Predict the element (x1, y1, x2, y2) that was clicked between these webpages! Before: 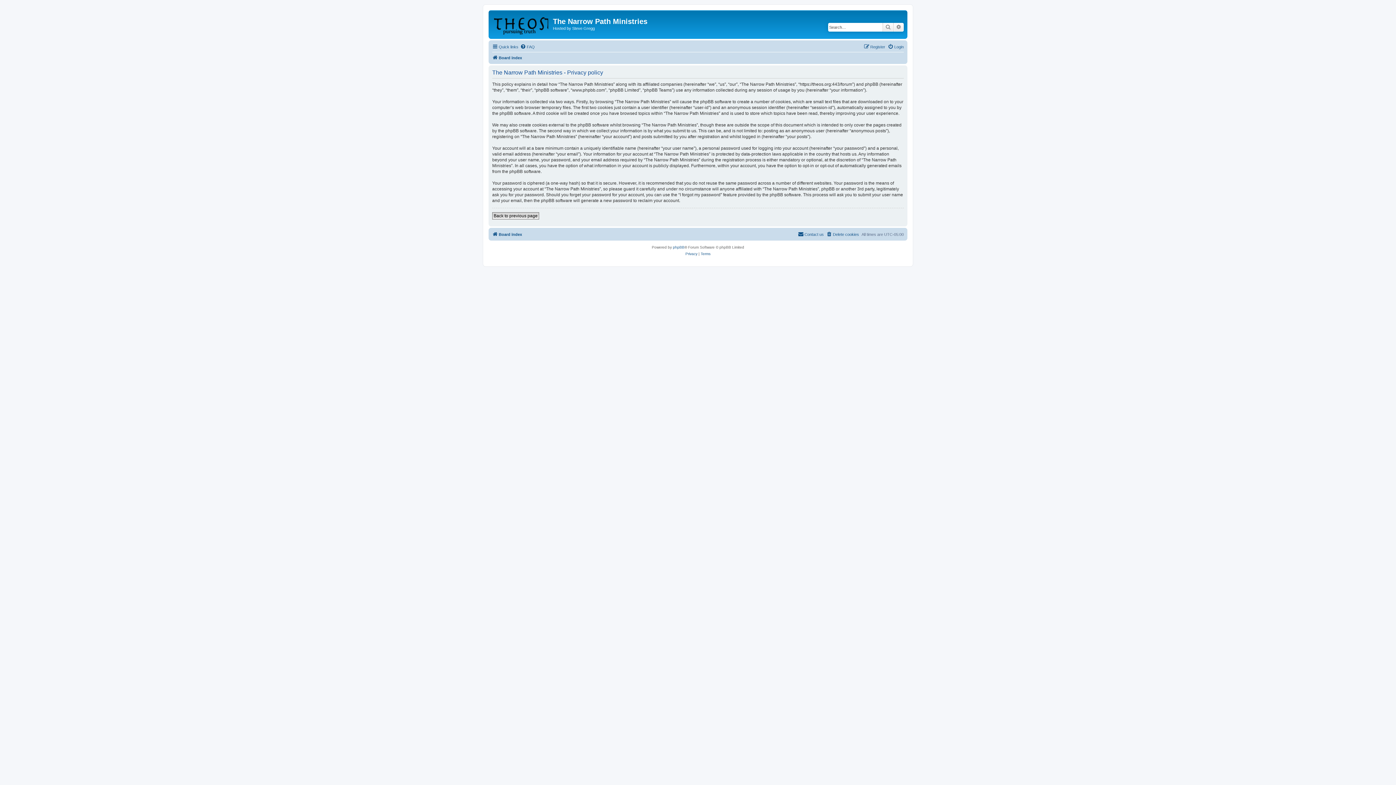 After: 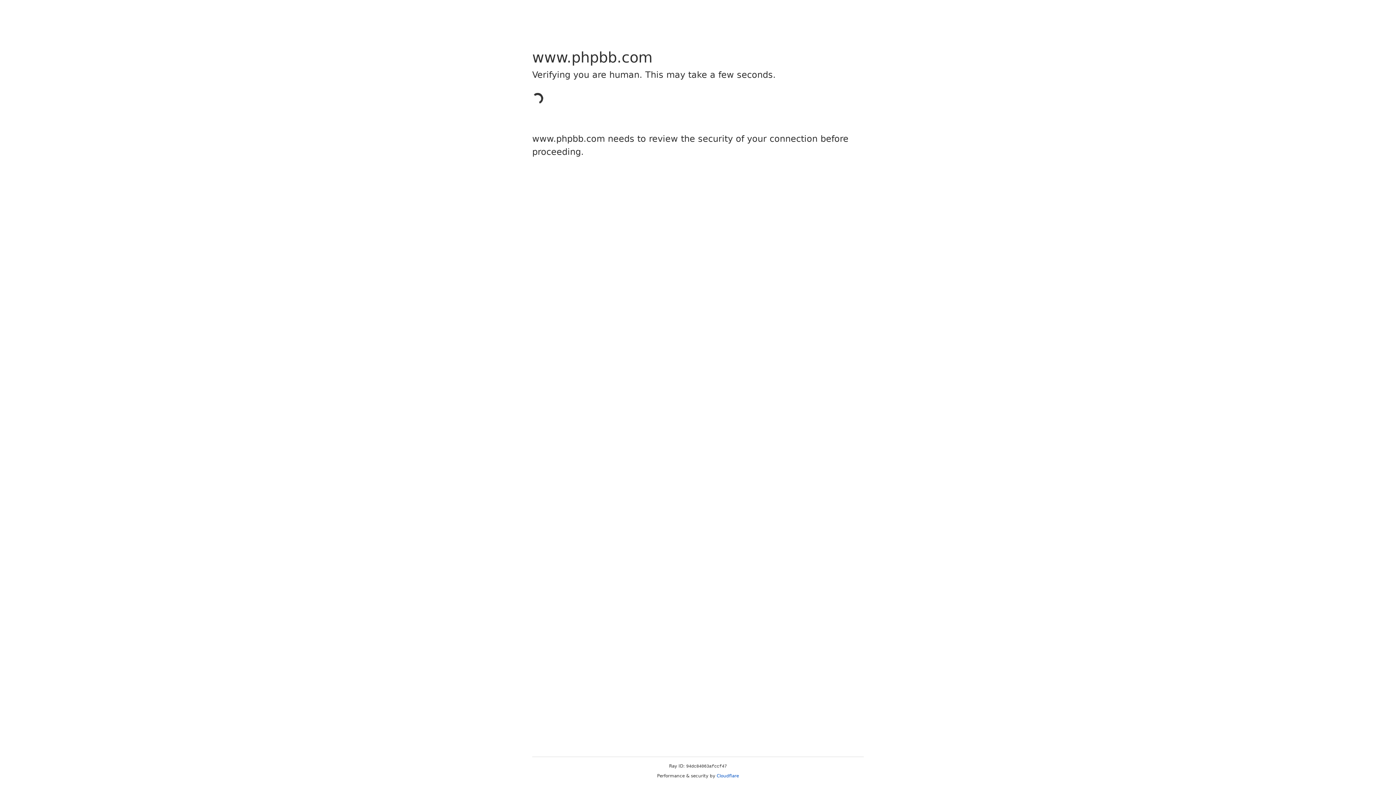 Action: bbox: (673, 244, 684, 250) label: phpBB